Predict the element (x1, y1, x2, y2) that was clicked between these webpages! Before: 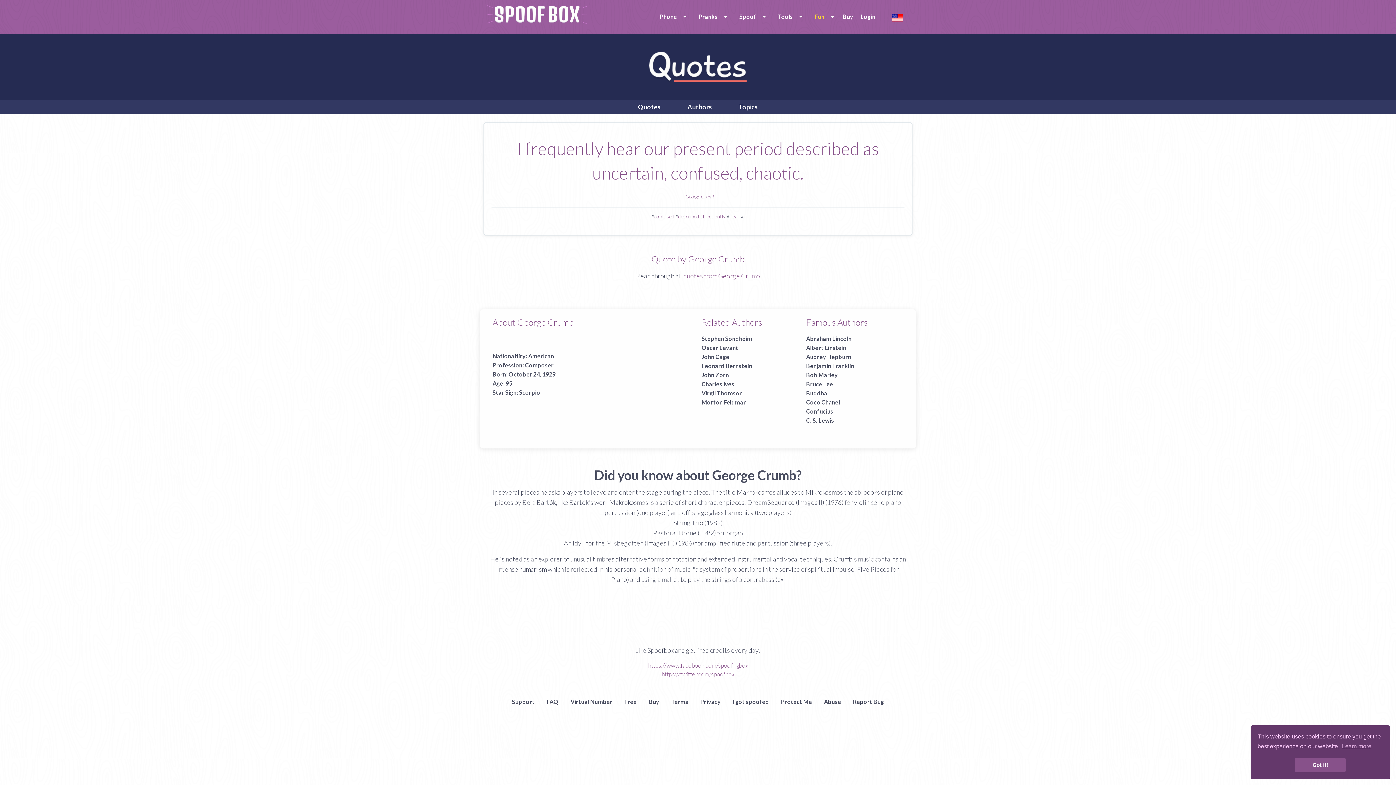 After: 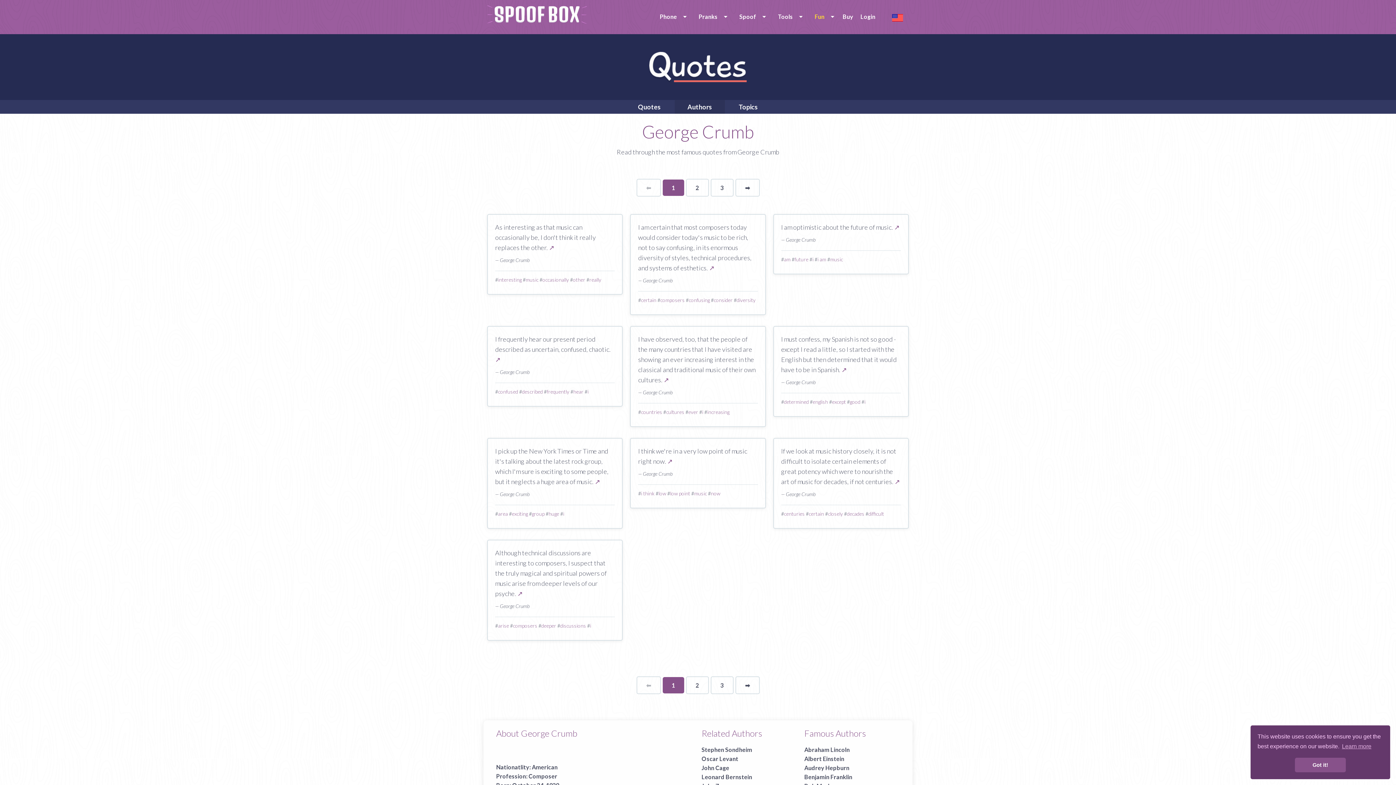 Action: bbox: (685, 193, 715, 199) label: George Crumb